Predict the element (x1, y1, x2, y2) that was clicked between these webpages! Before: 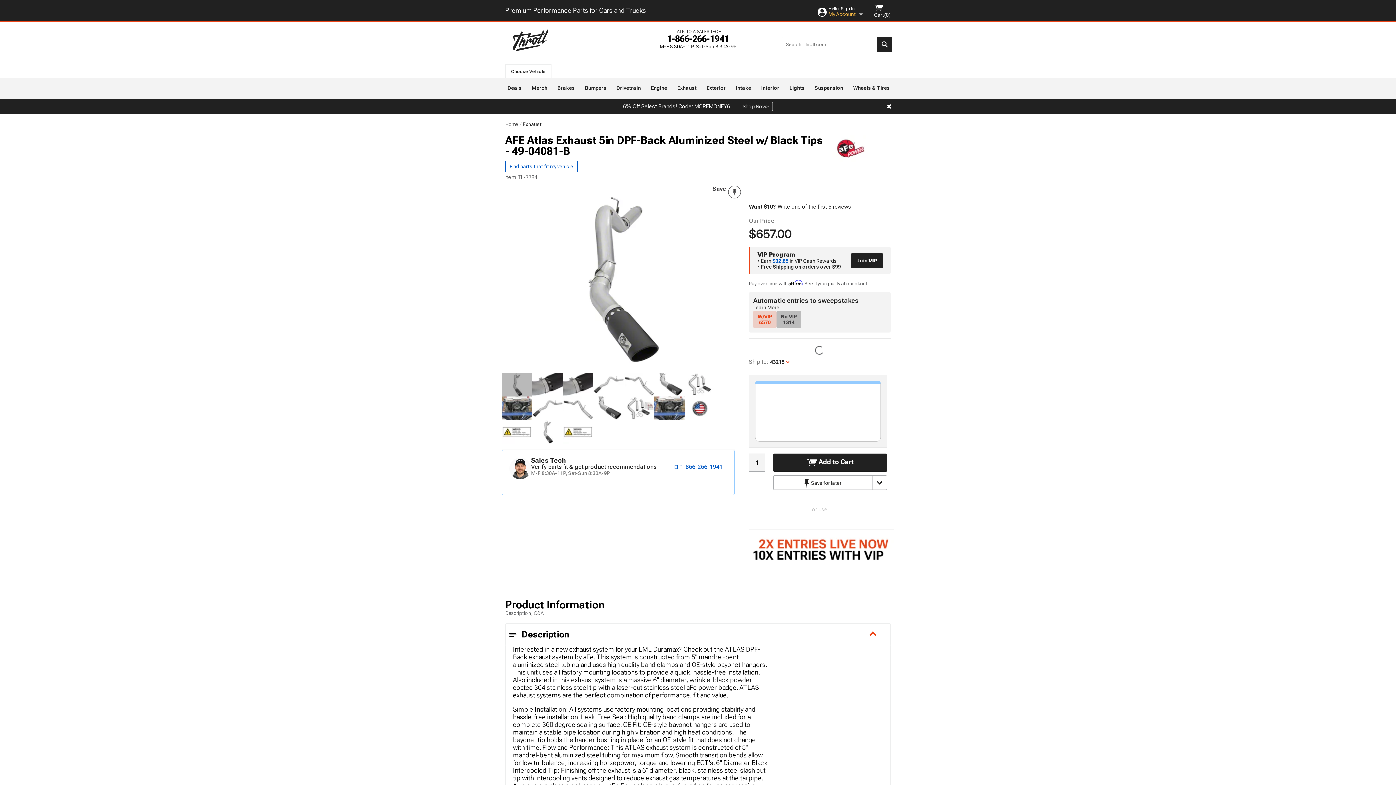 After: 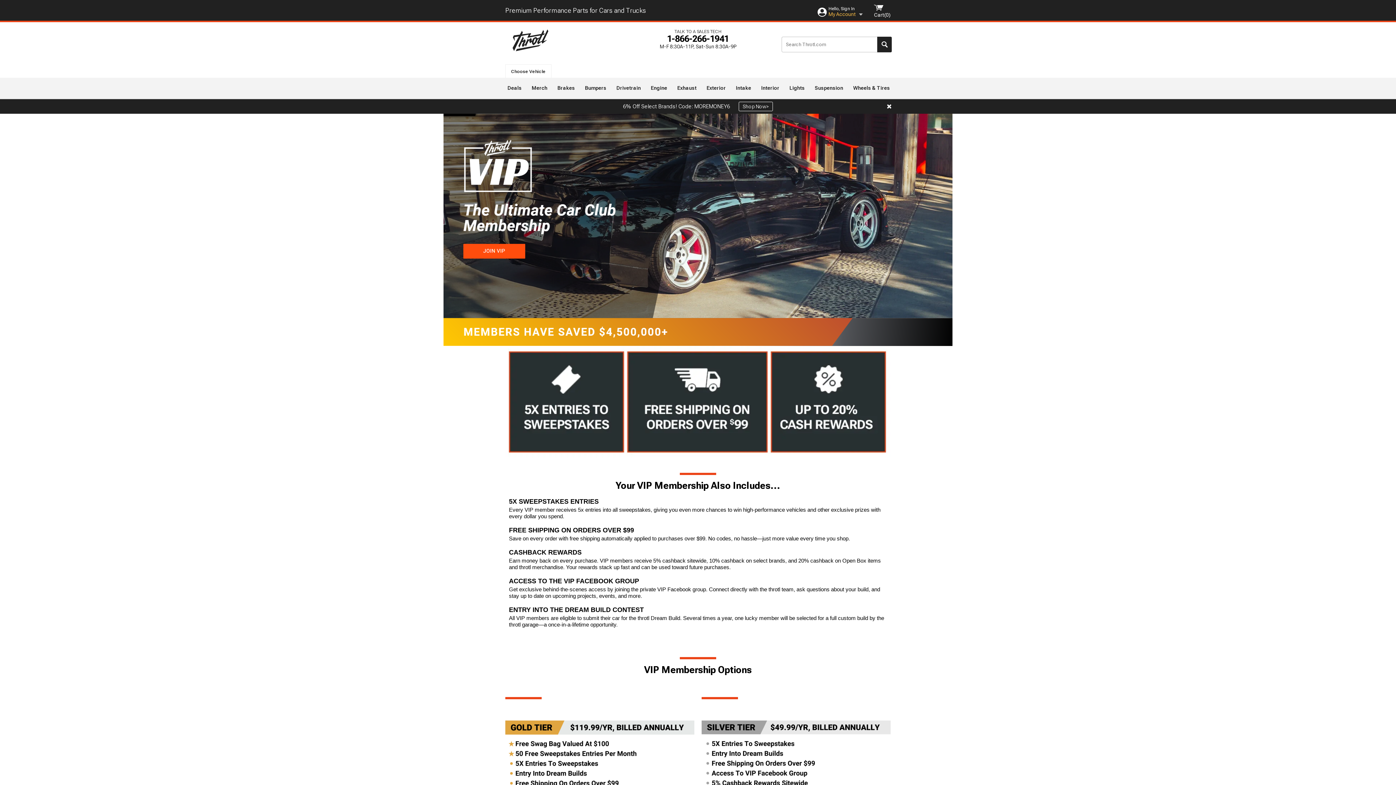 Action: label: Join 
VIP bbox: (850, 253, 883, 267)